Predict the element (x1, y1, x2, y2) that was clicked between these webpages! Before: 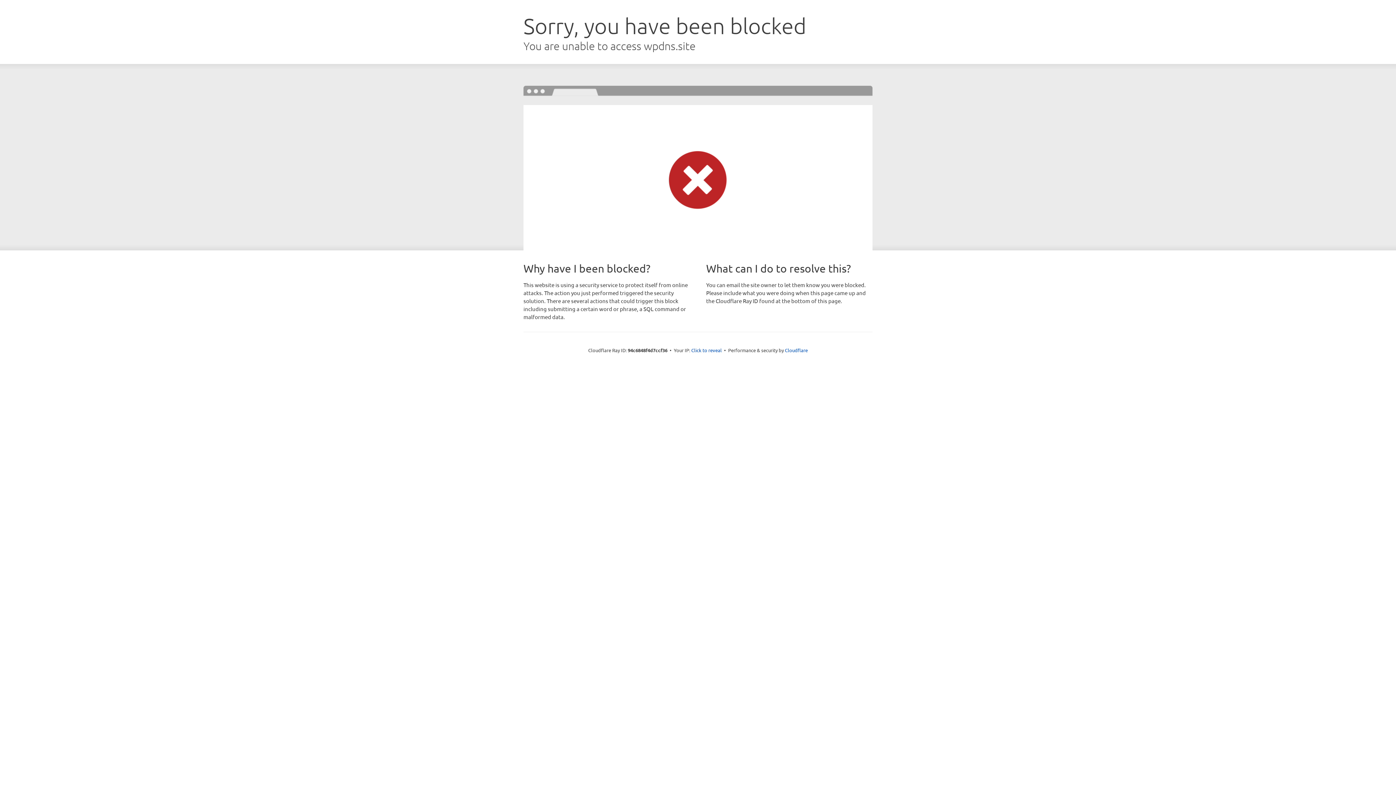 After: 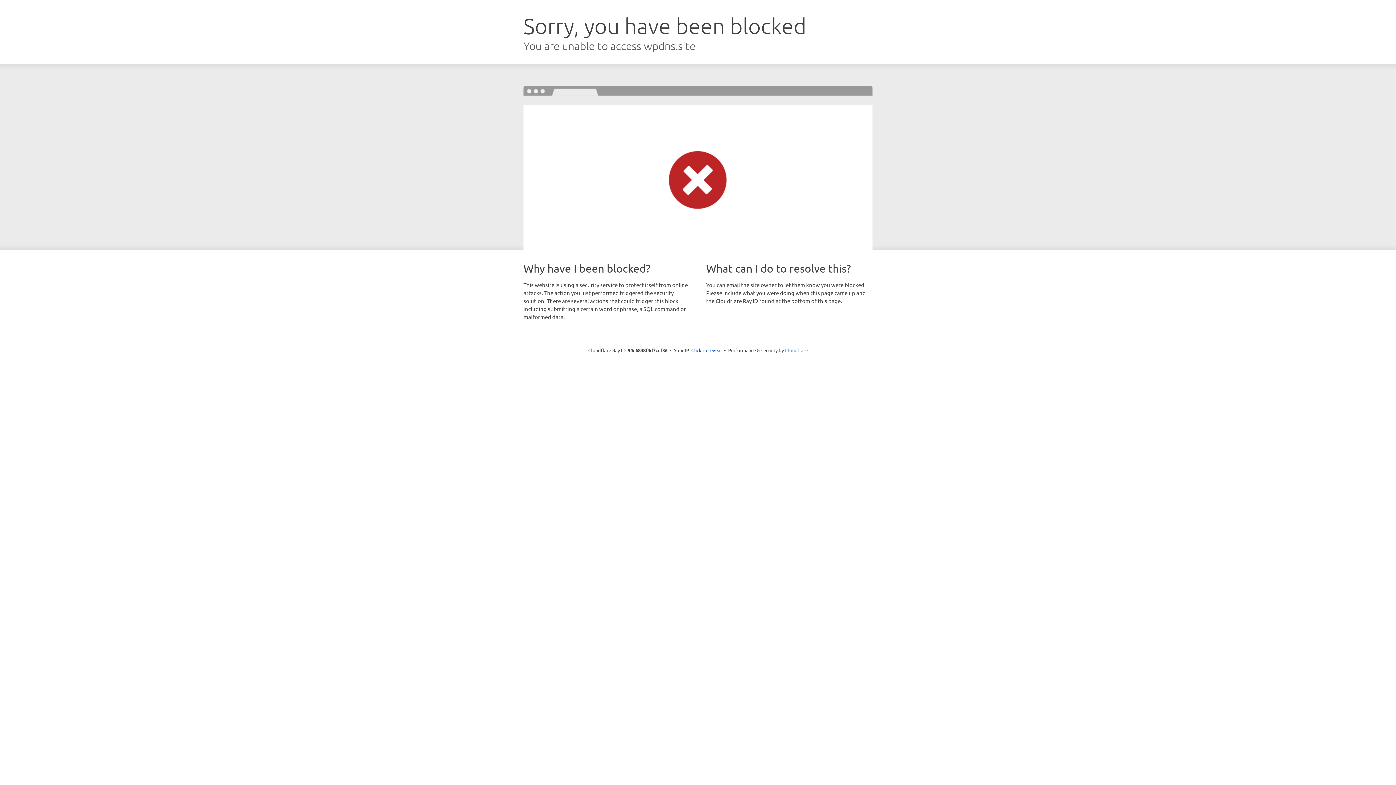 Action: label: Cloudflare bbox: (785, 347, 808, 353)